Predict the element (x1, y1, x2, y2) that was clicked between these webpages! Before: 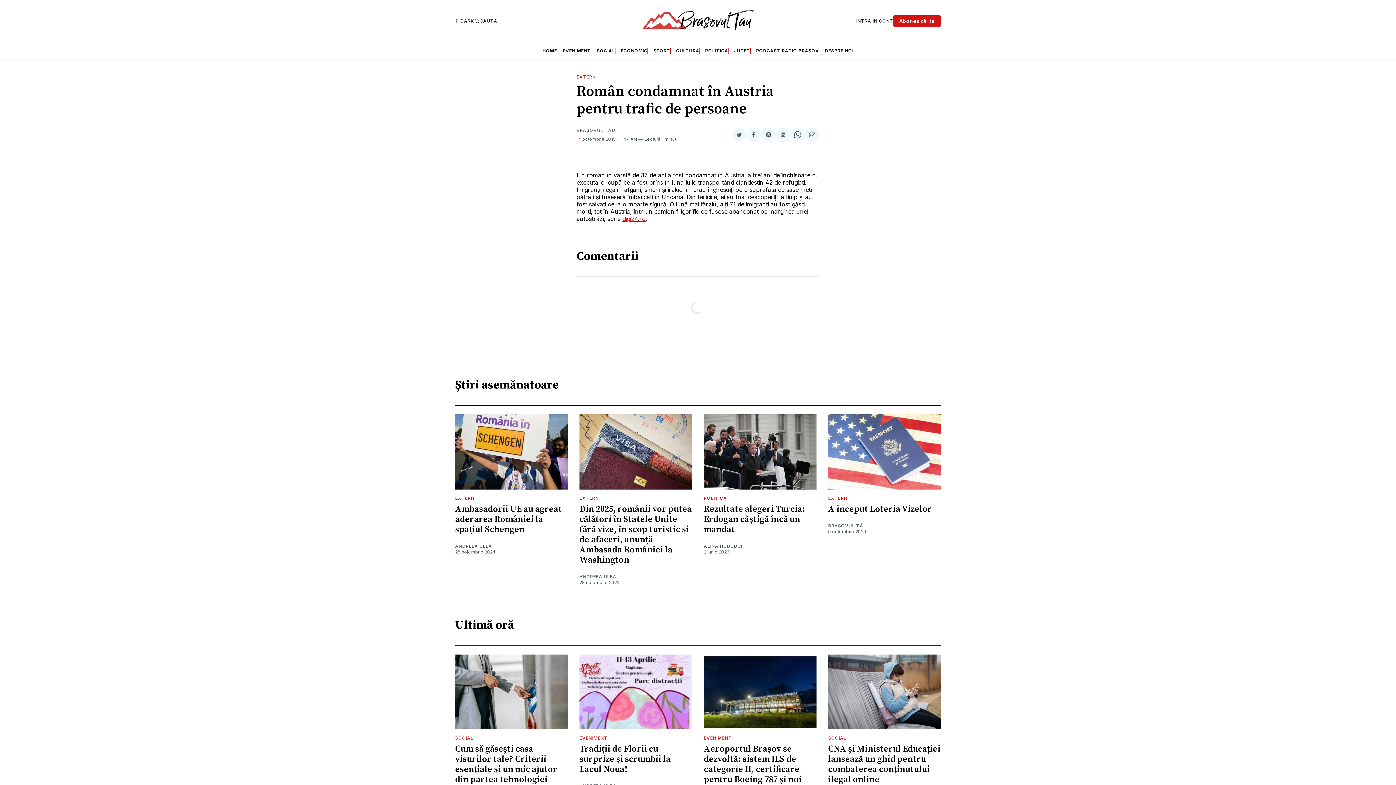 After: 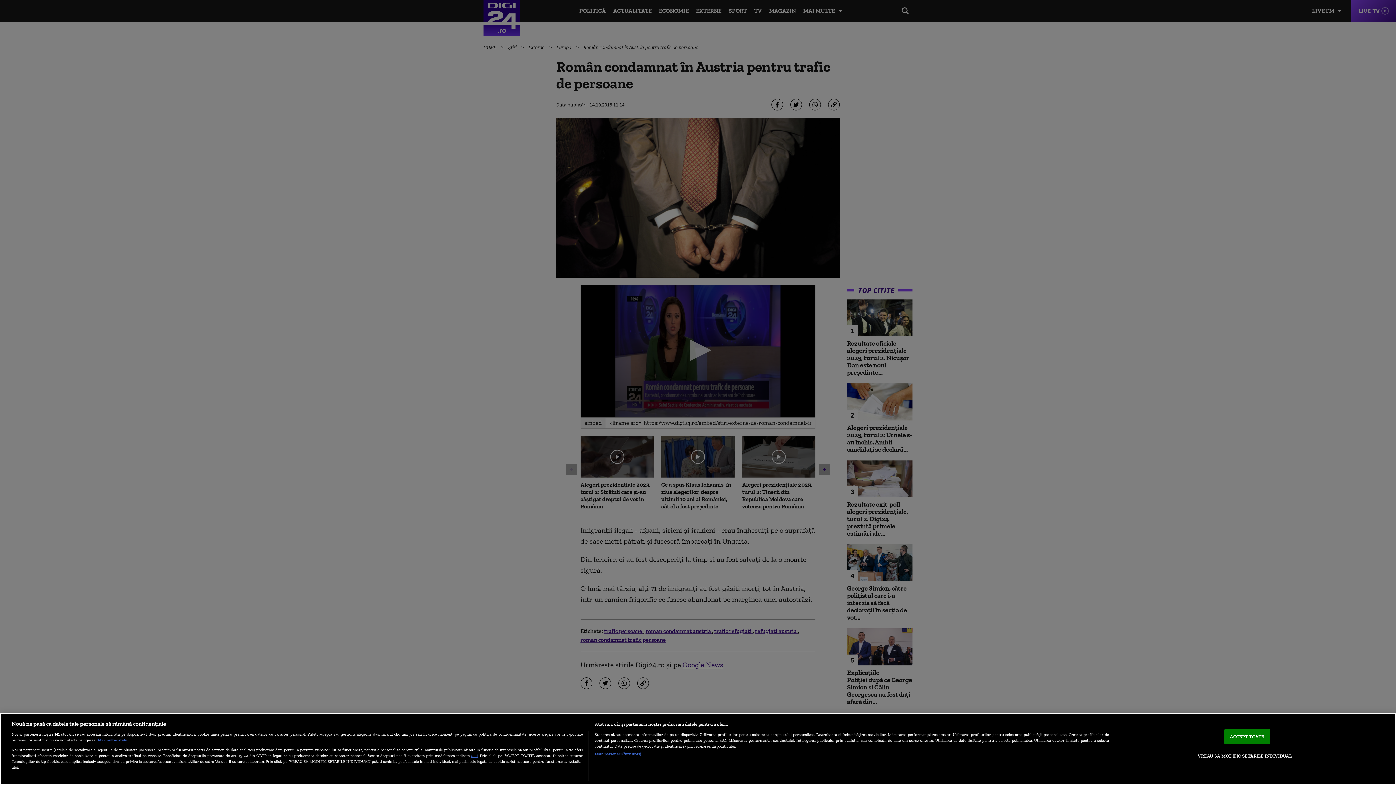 Action: bbox: (622, 215, 645, 222) label: digi24.ro